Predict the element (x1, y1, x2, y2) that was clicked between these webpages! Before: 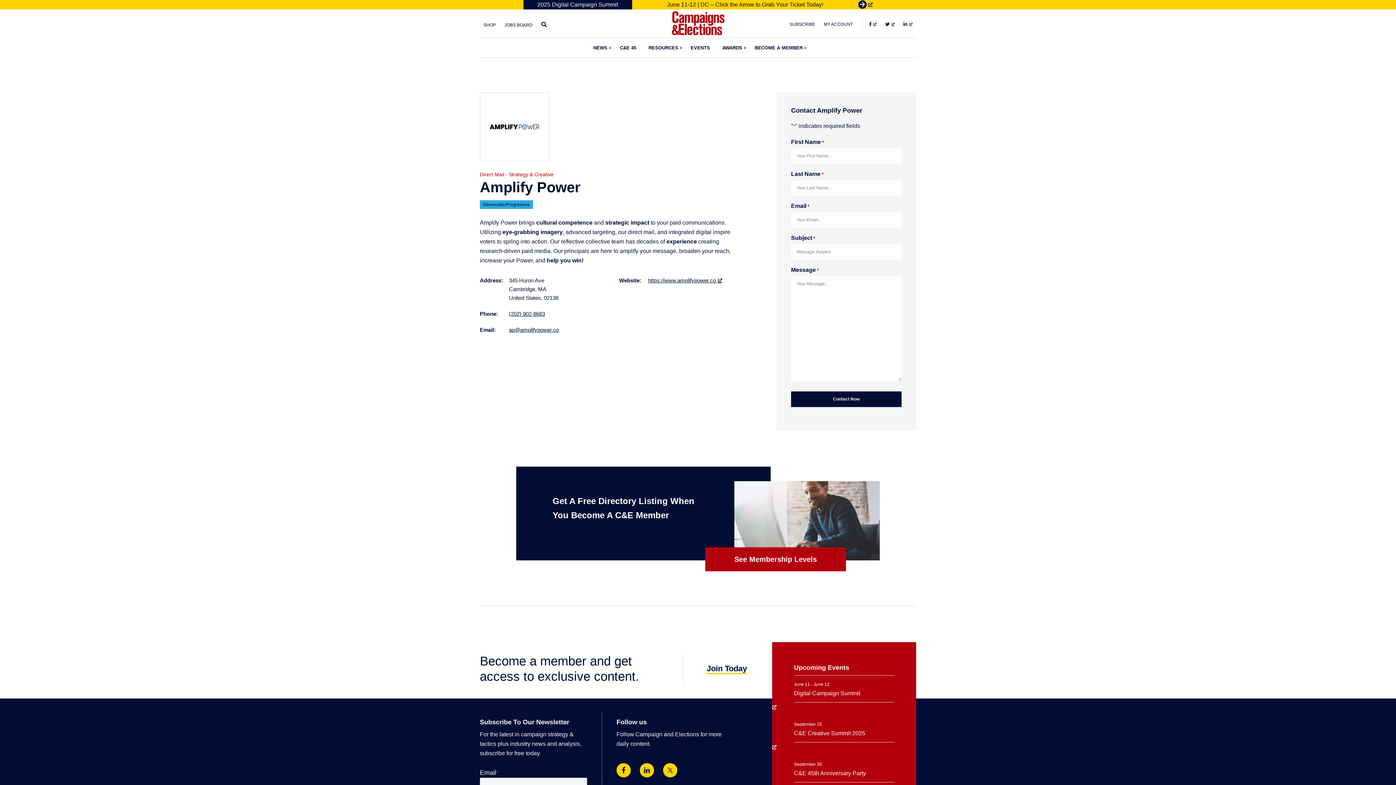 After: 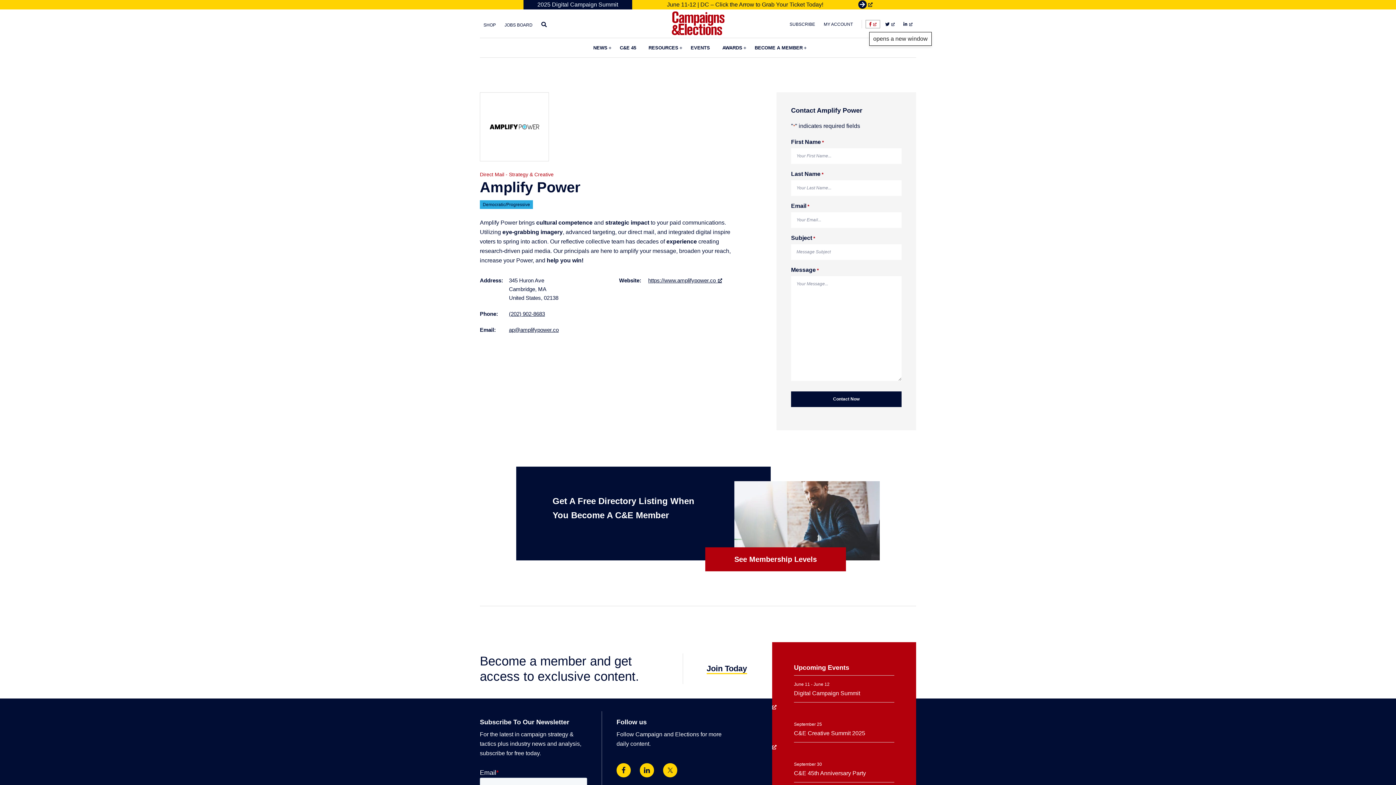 Action: bbox: (865, 20, 880, 28) label: Facebook, opens a new window